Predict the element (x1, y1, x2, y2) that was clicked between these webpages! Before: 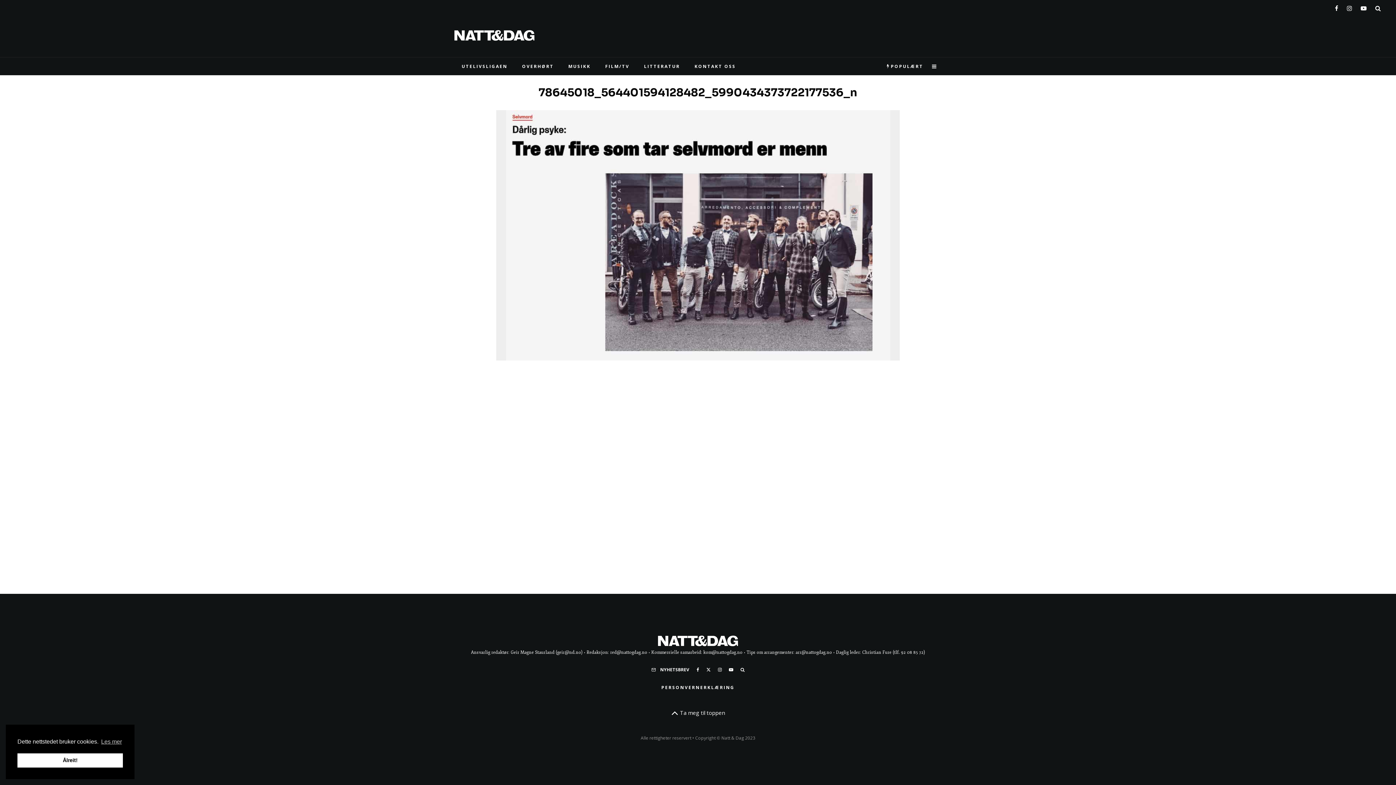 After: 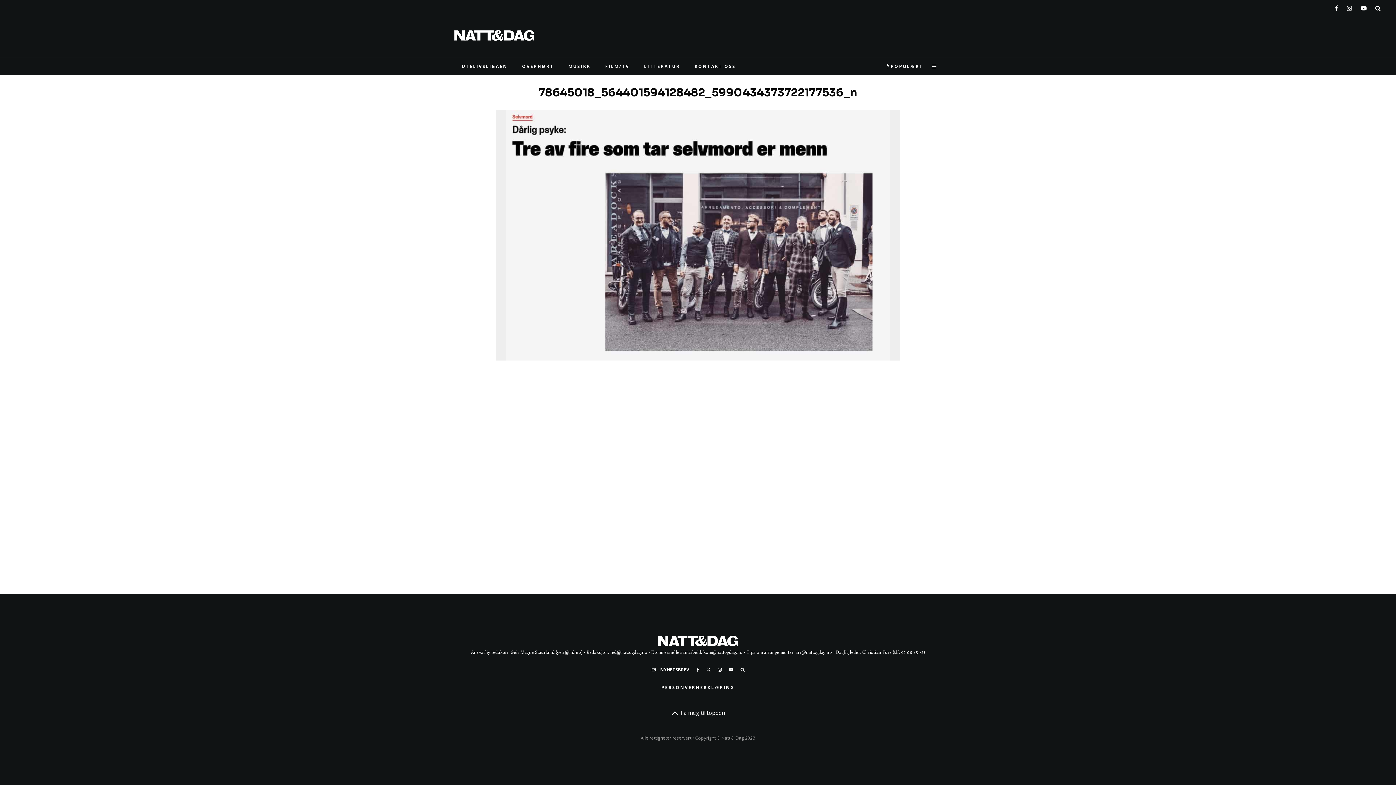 Action: bbox: (17, 753, 123, 768) label: Ålreit! cookie